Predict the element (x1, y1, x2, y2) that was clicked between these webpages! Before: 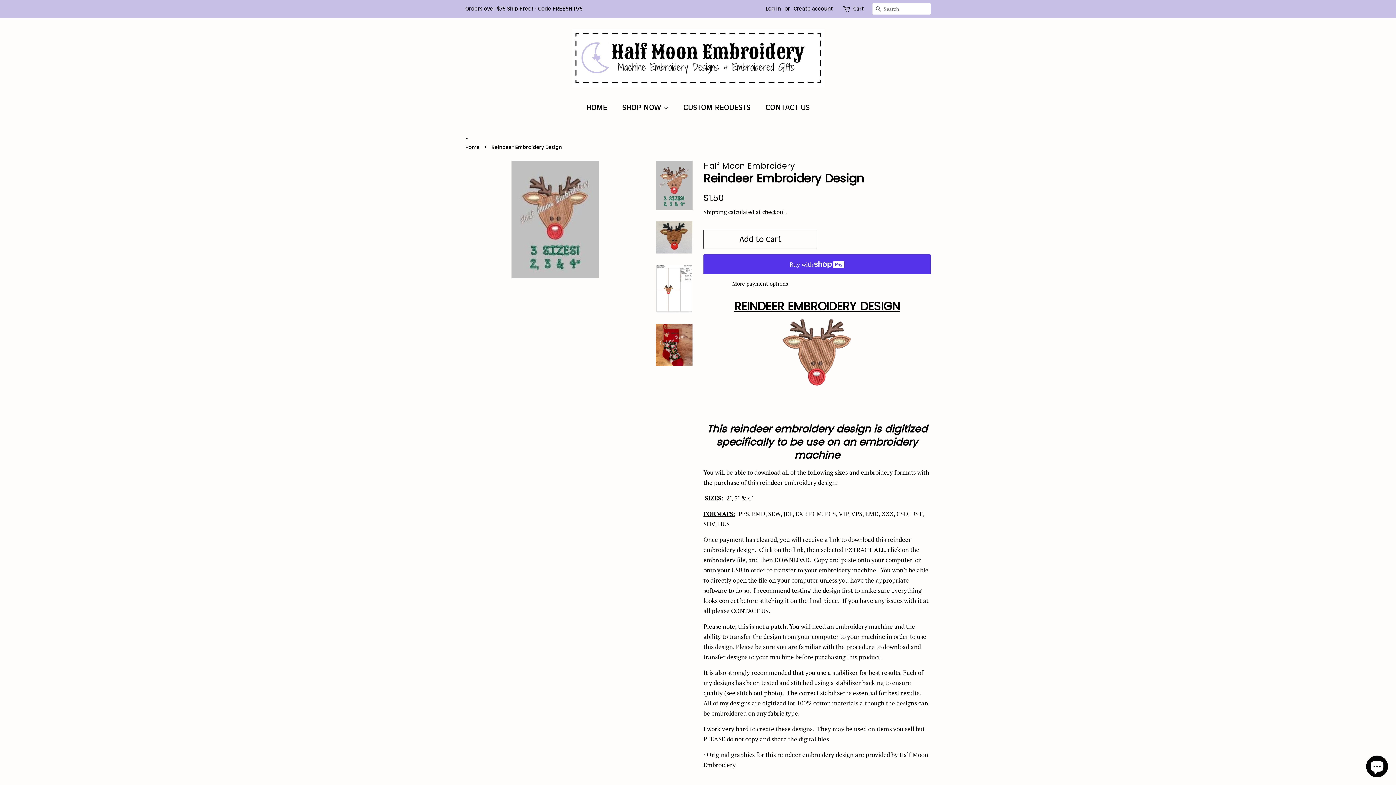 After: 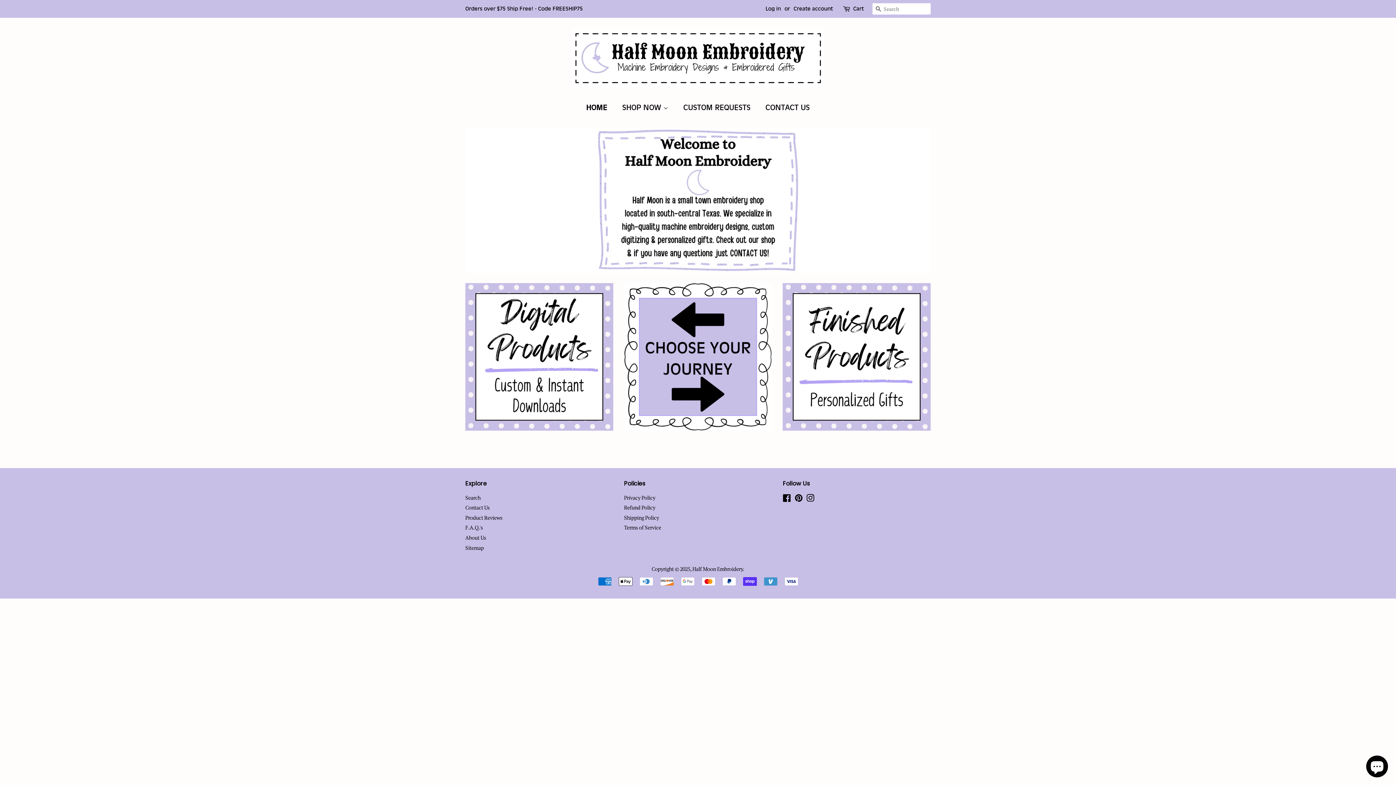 Action: label: HOME bbox: (586, 98, 614, 116)